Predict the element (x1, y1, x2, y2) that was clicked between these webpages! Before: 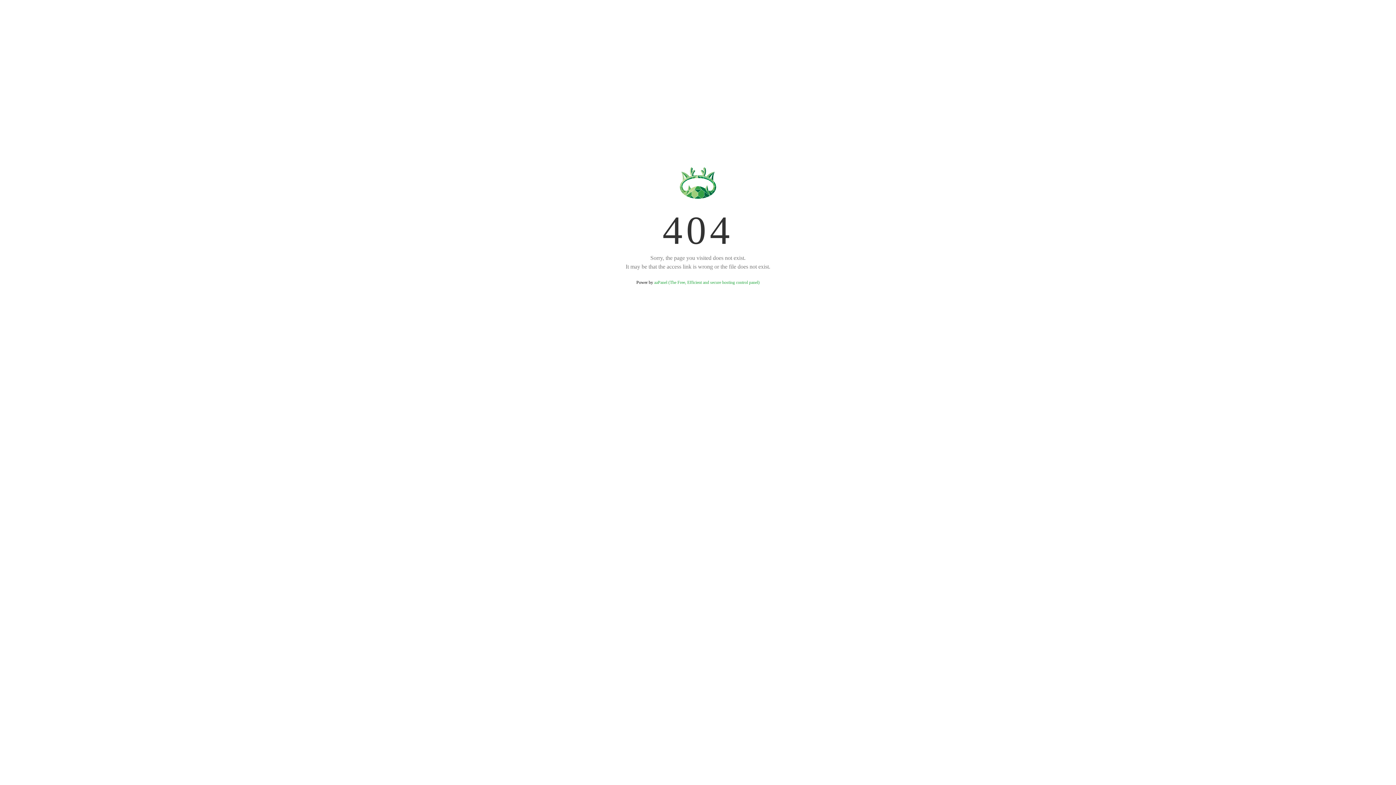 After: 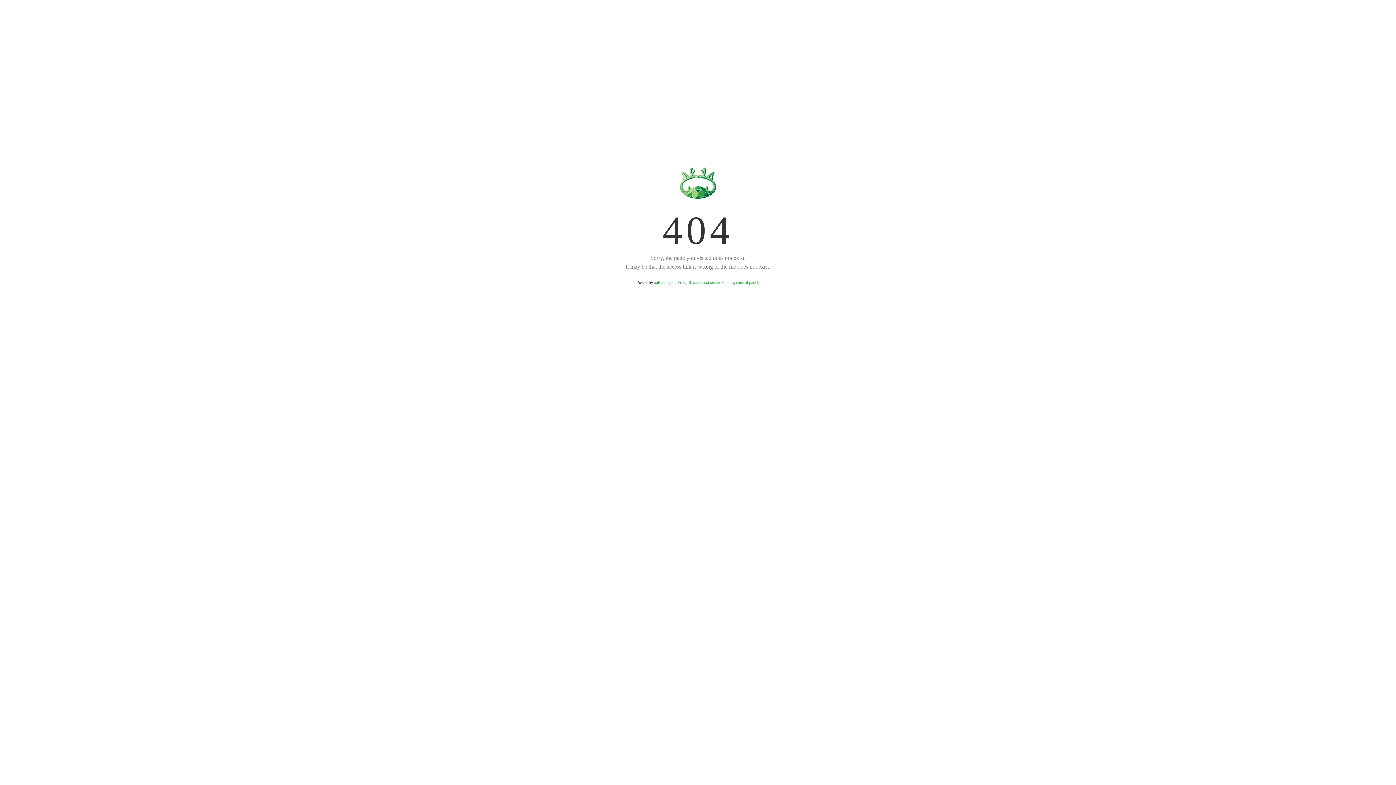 Action: label: aaPanel (The Free, Efficient and secure hosting control panel) bbox: (654, 280, 759, 285)